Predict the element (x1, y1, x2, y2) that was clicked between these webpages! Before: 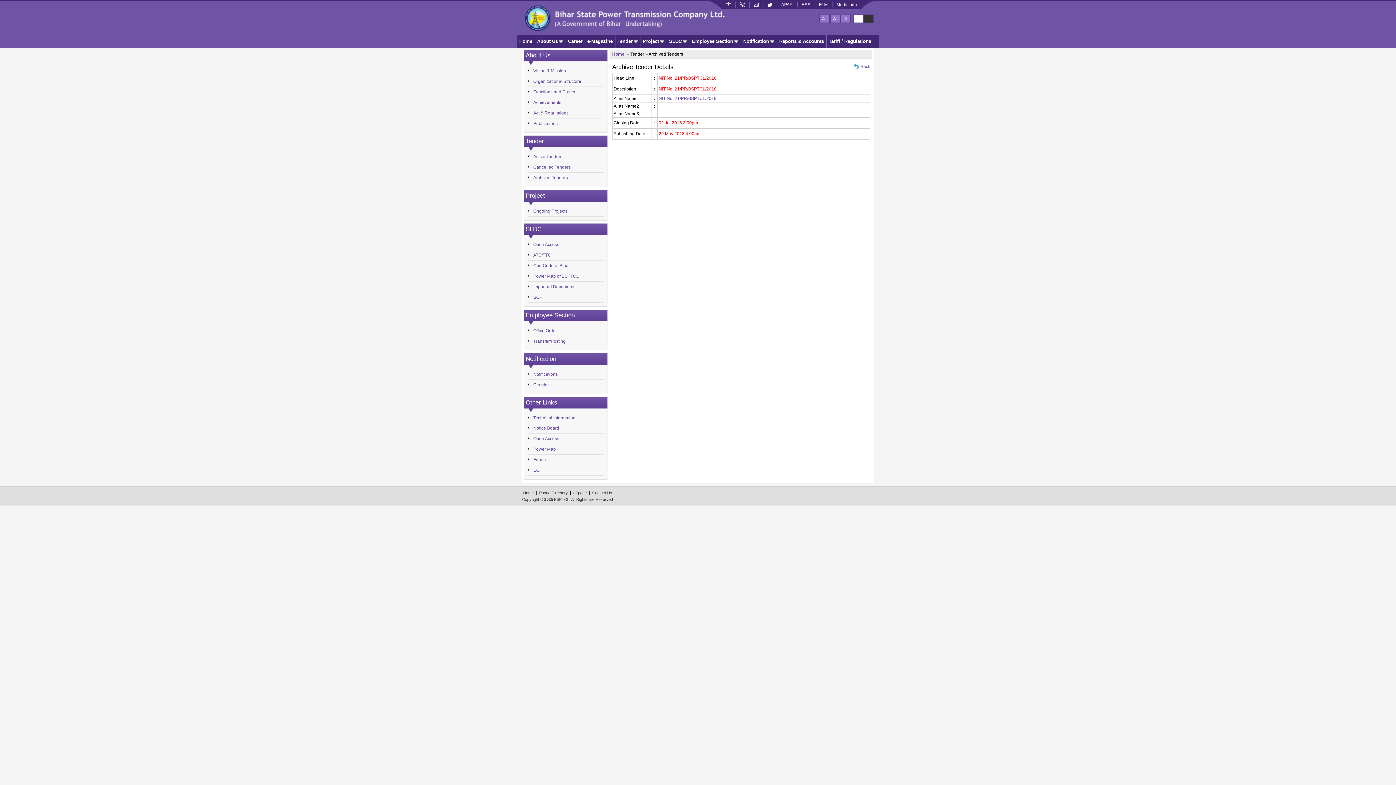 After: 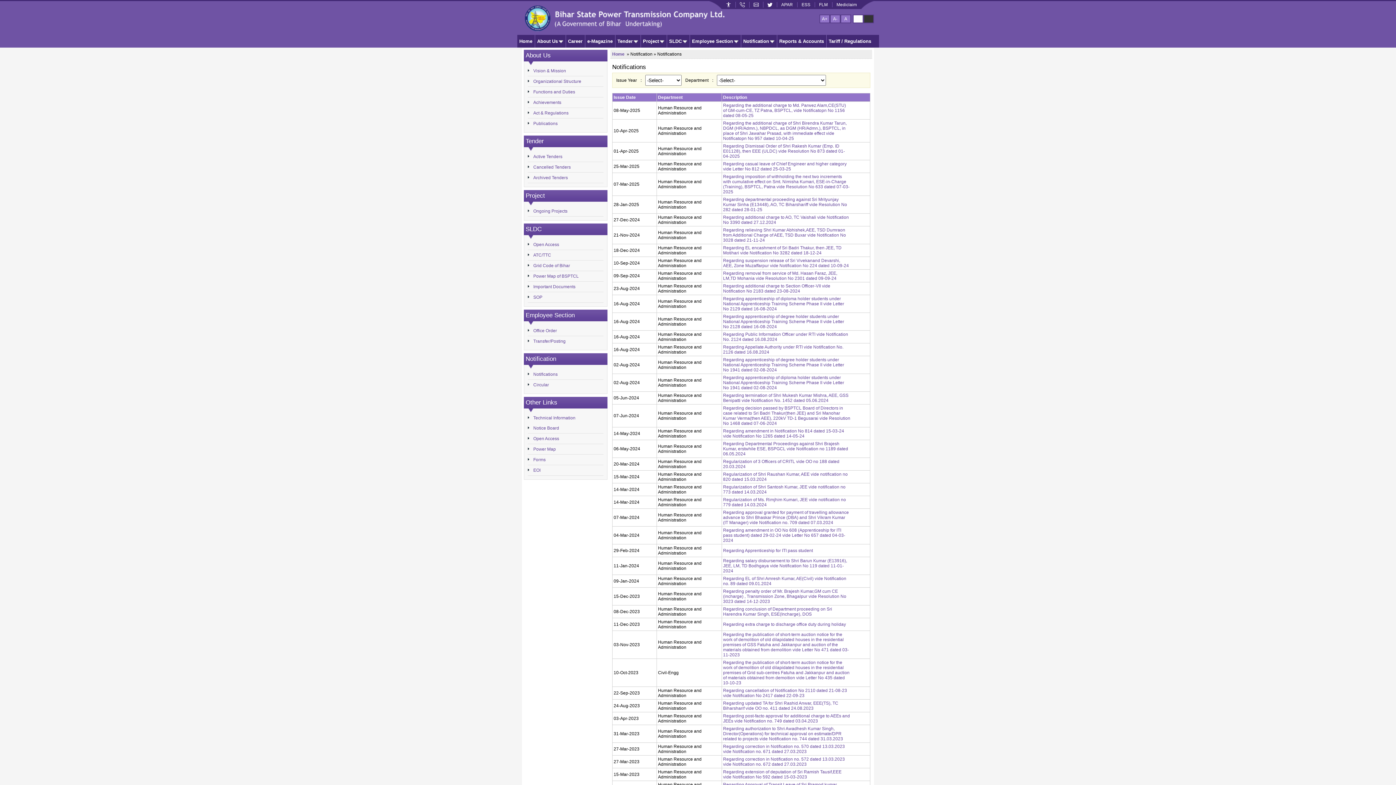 Action: label: Notifications bbox: (533, 372, 557, 377)